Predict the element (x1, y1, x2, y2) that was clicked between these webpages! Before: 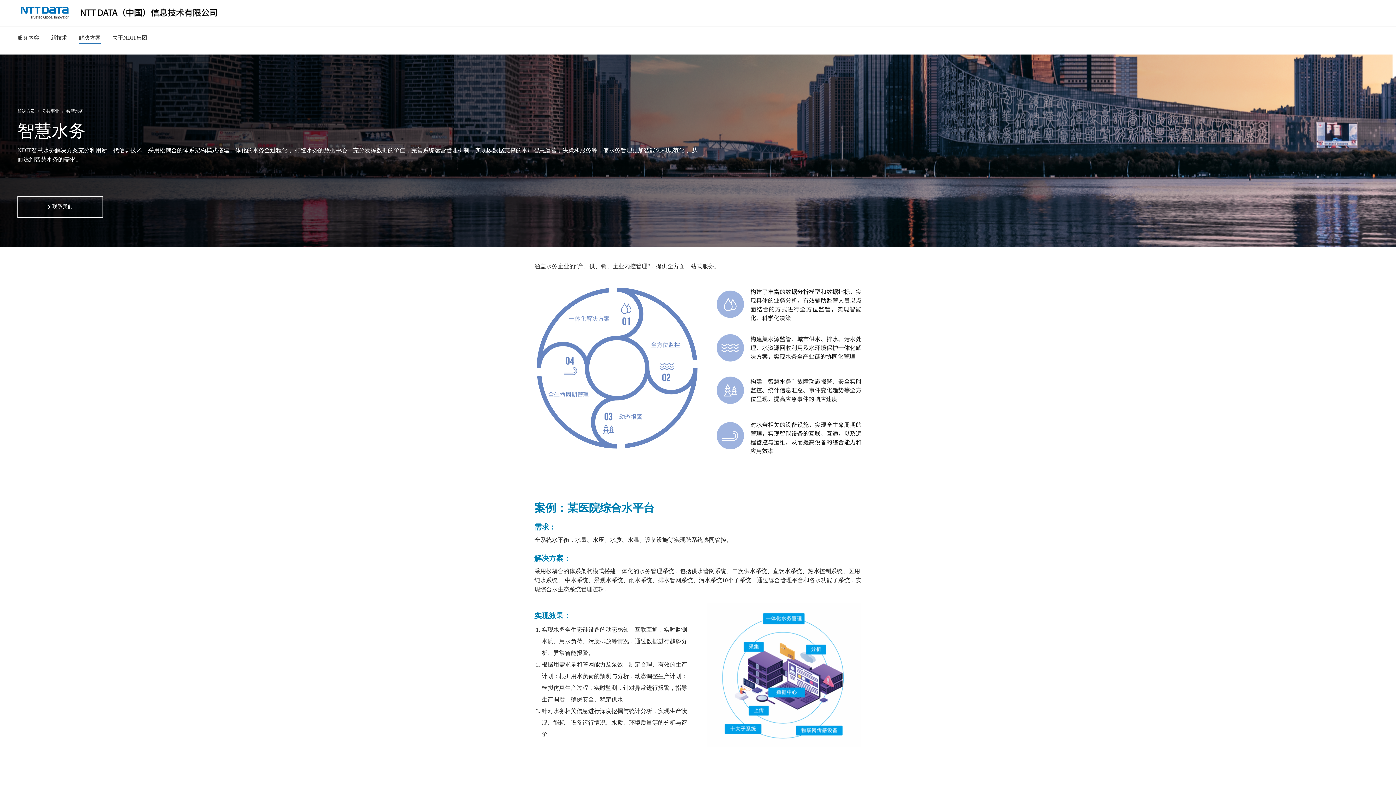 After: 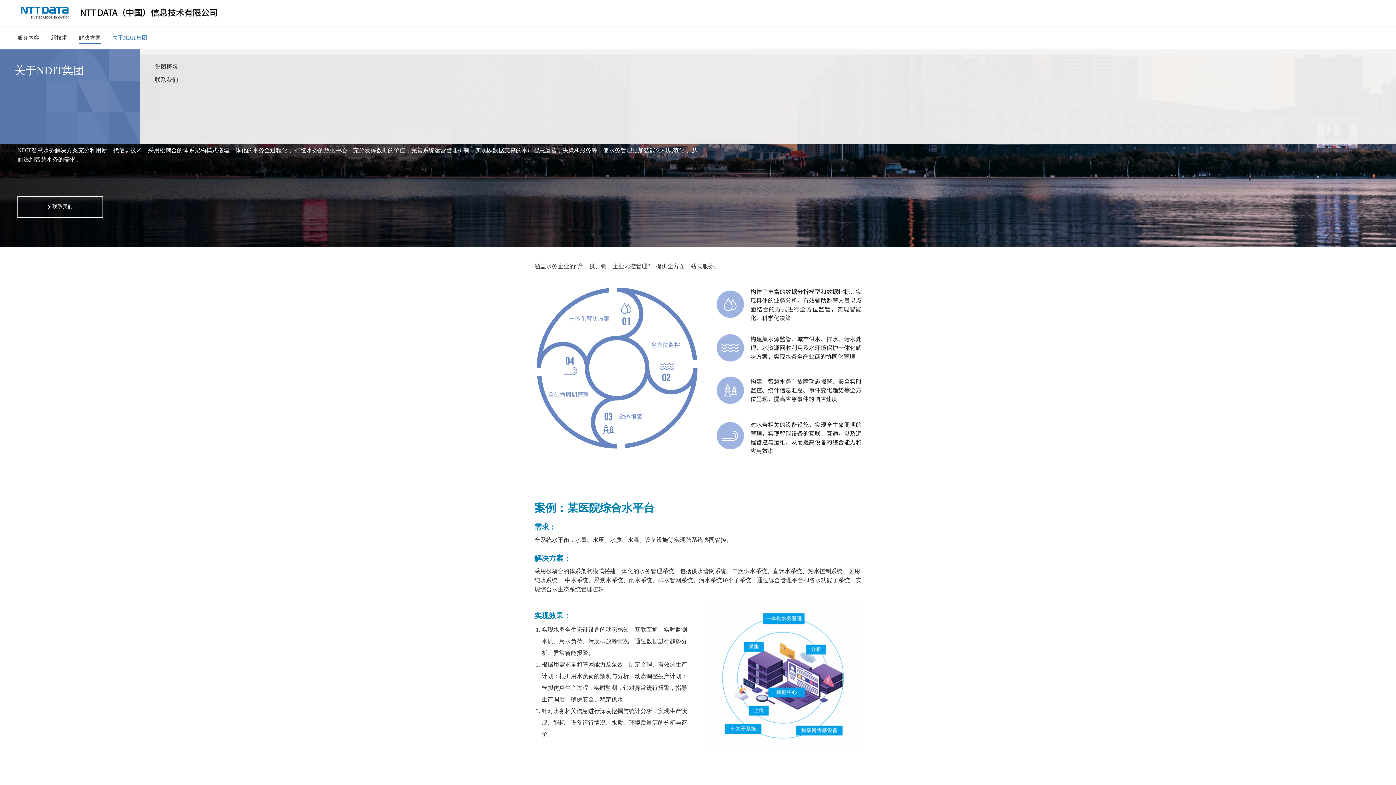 Action: bbox: (112, 34, 147, 40) label: 关于NDIT集团